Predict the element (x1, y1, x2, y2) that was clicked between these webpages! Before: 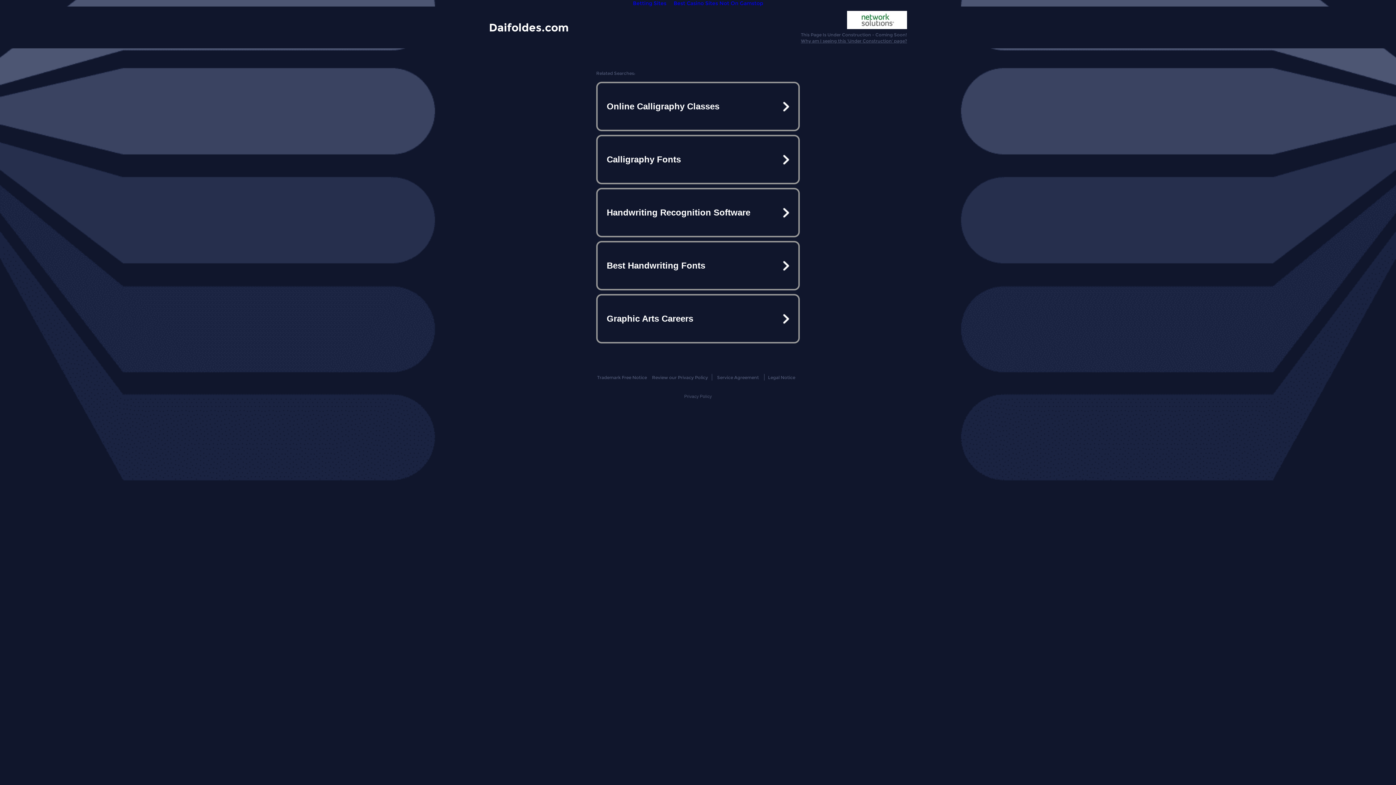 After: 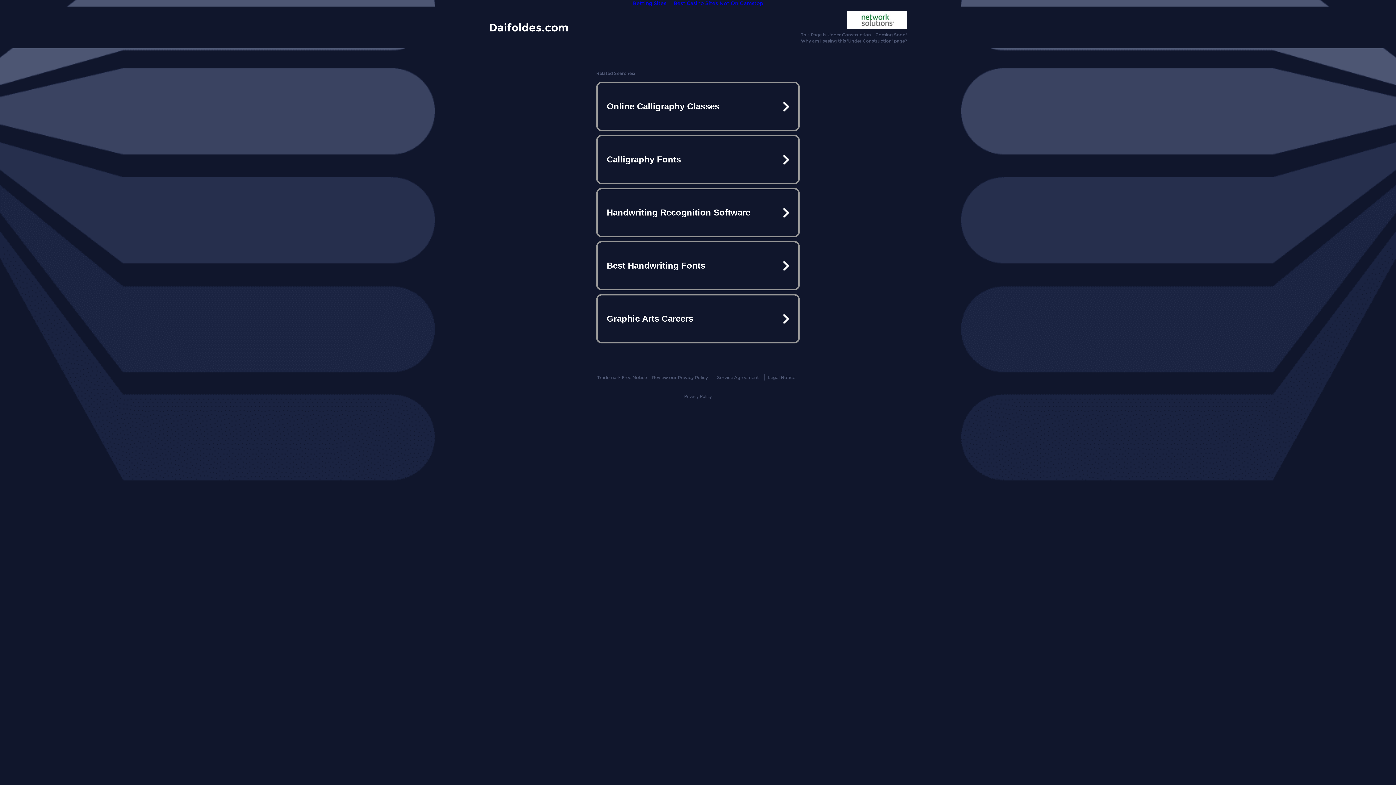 Action: label: Daifoldes.com bbox: (489, 20, 568, 34)